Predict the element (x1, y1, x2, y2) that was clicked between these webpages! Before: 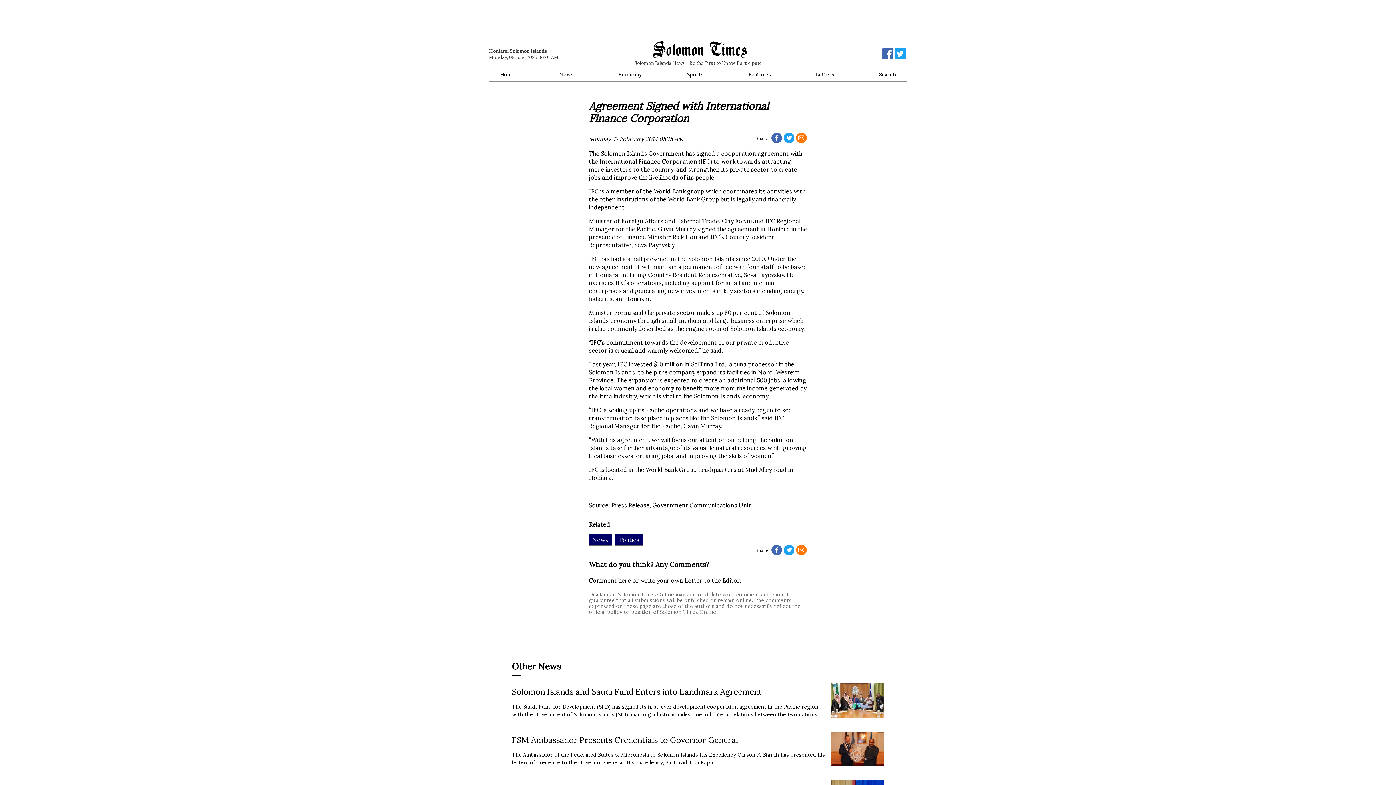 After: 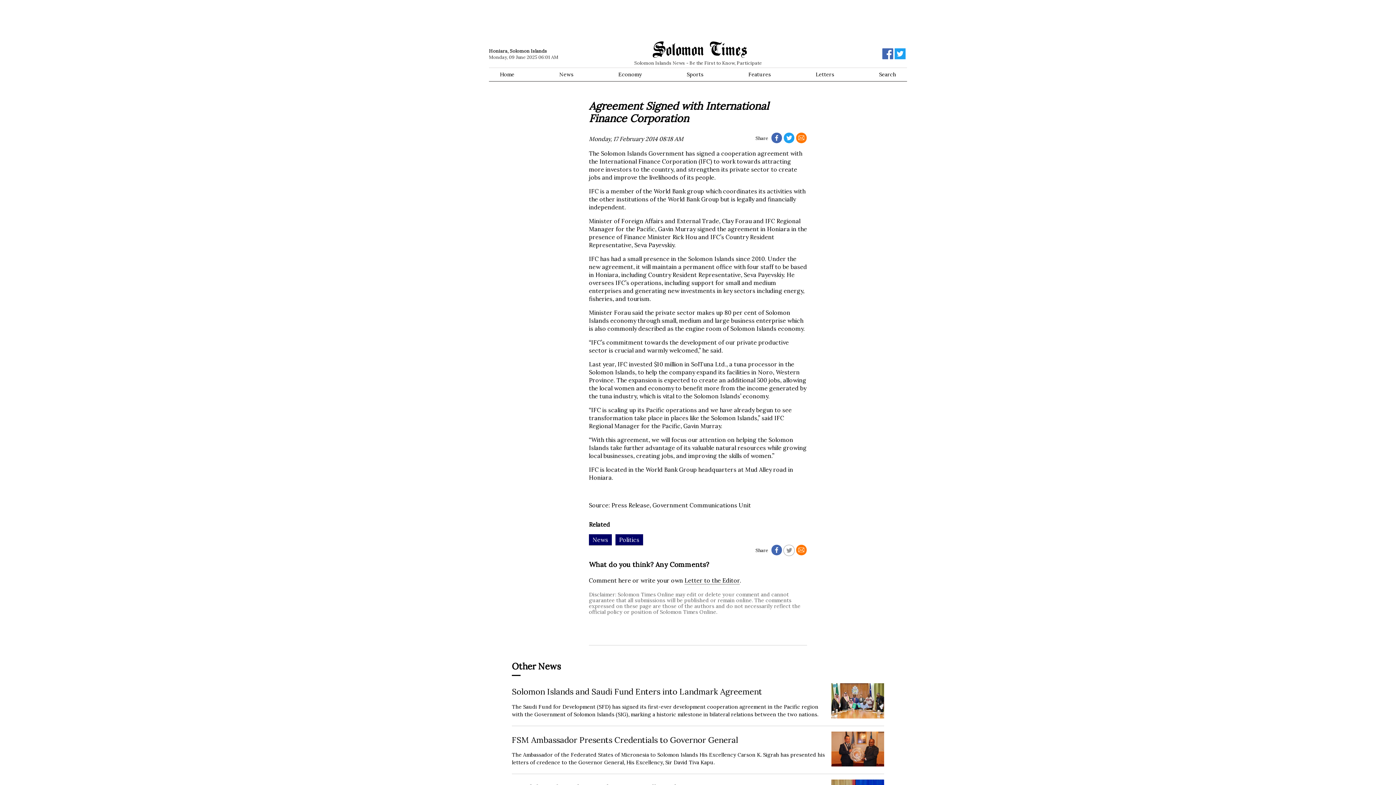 Action: label:   bbox: (783, 547, 796, 553)